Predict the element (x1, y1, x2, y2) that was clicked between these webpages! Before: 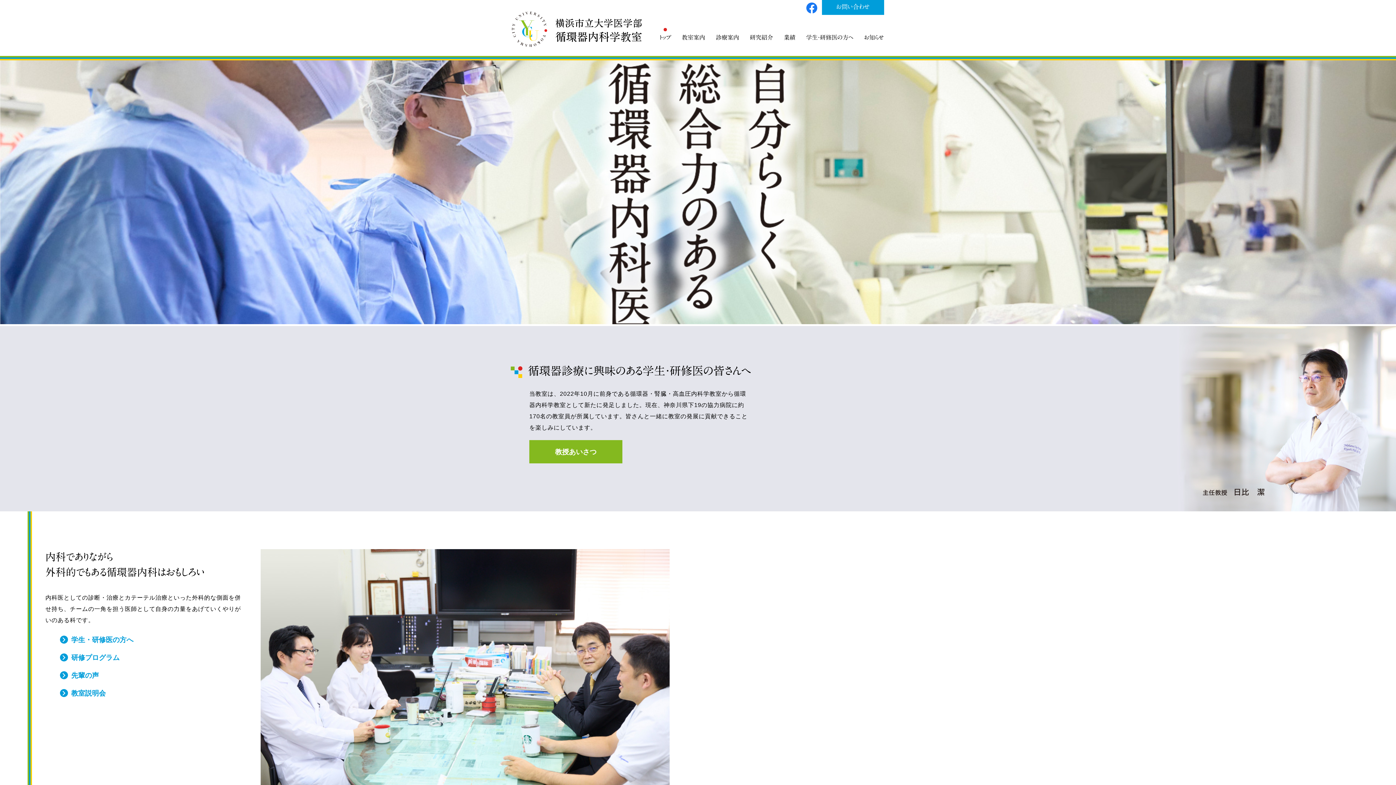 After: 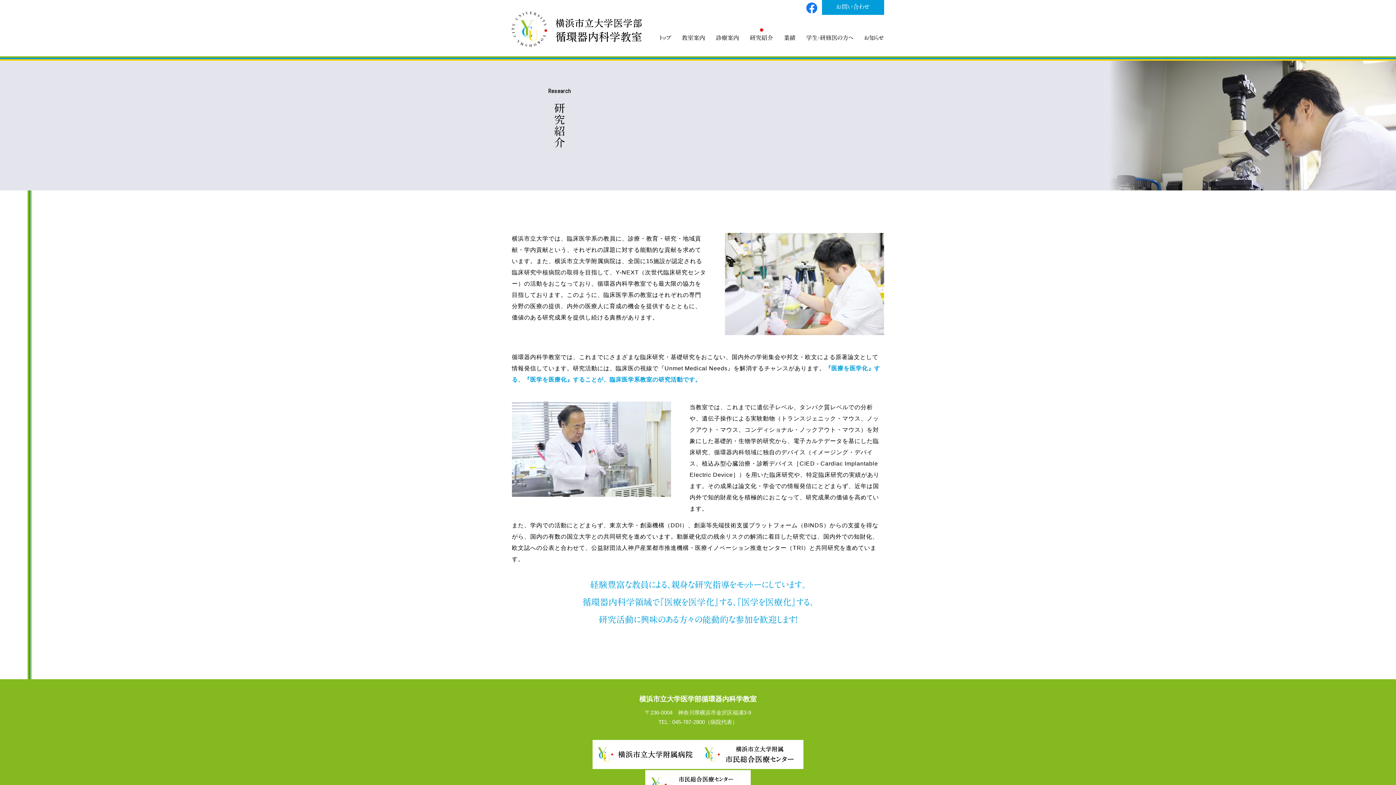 Action: bbox: (750, 34, 773, 40) label: 研究紹介